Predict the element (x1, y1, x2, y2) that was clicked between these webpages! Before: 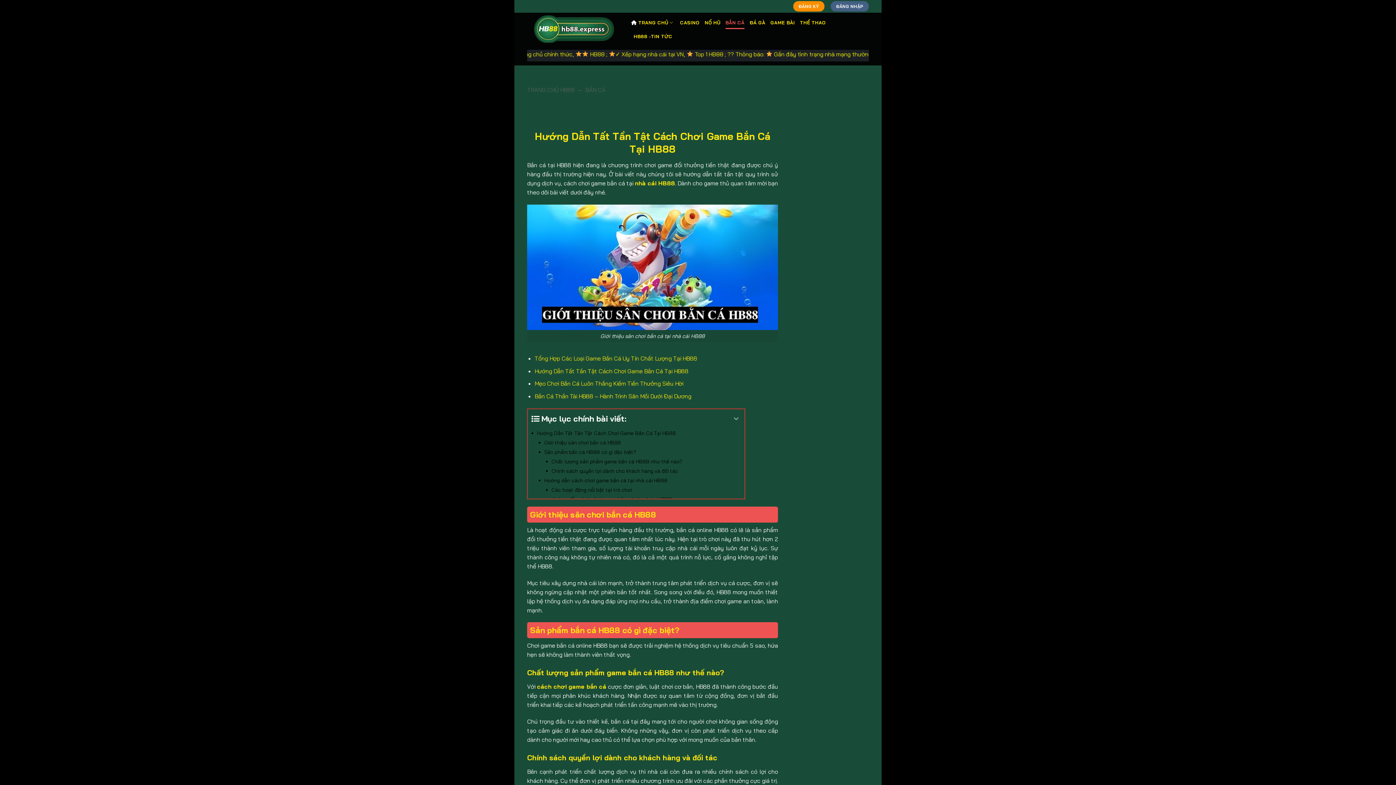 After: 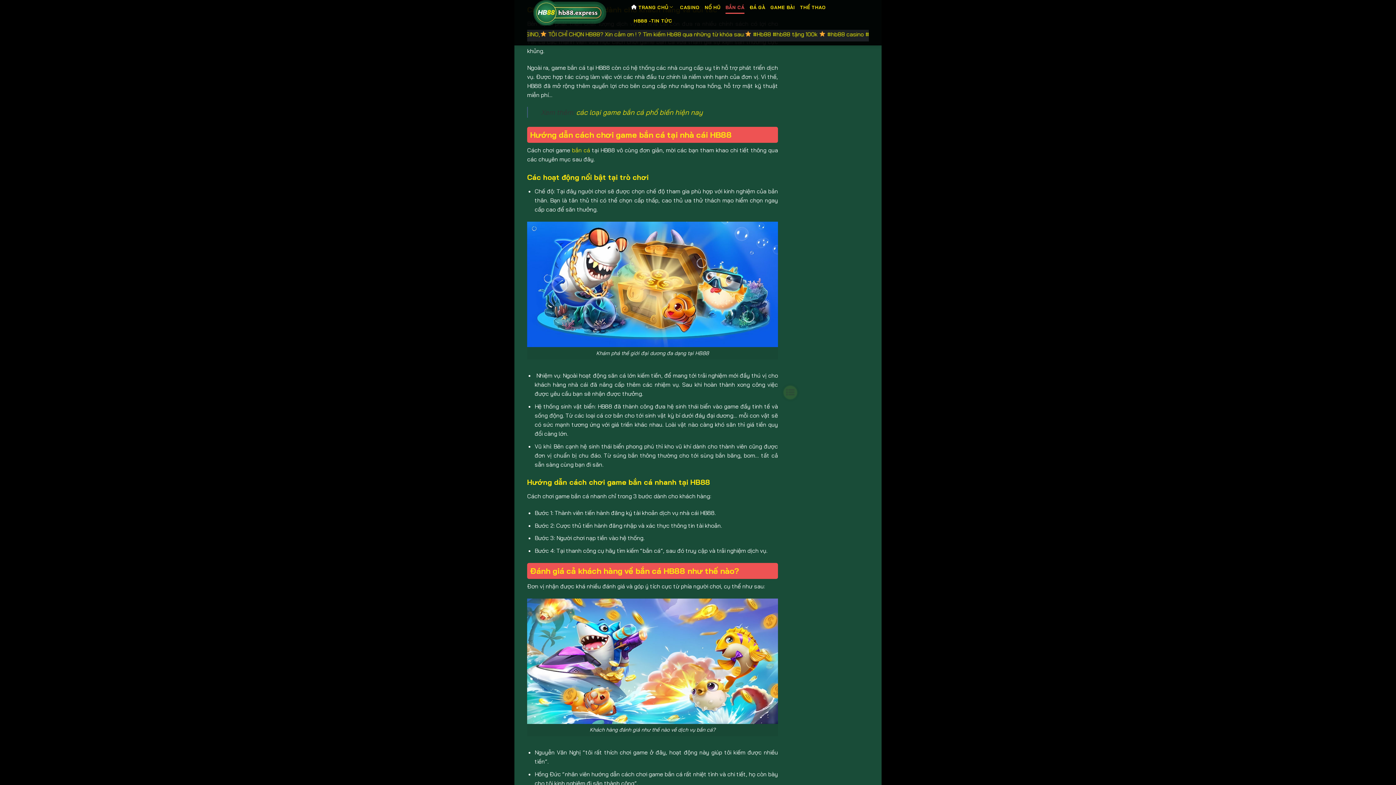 Action: bbox: (528, 466, 744, 475) label: Chính sách quyền lợi dành cho khách hàng và đối tác